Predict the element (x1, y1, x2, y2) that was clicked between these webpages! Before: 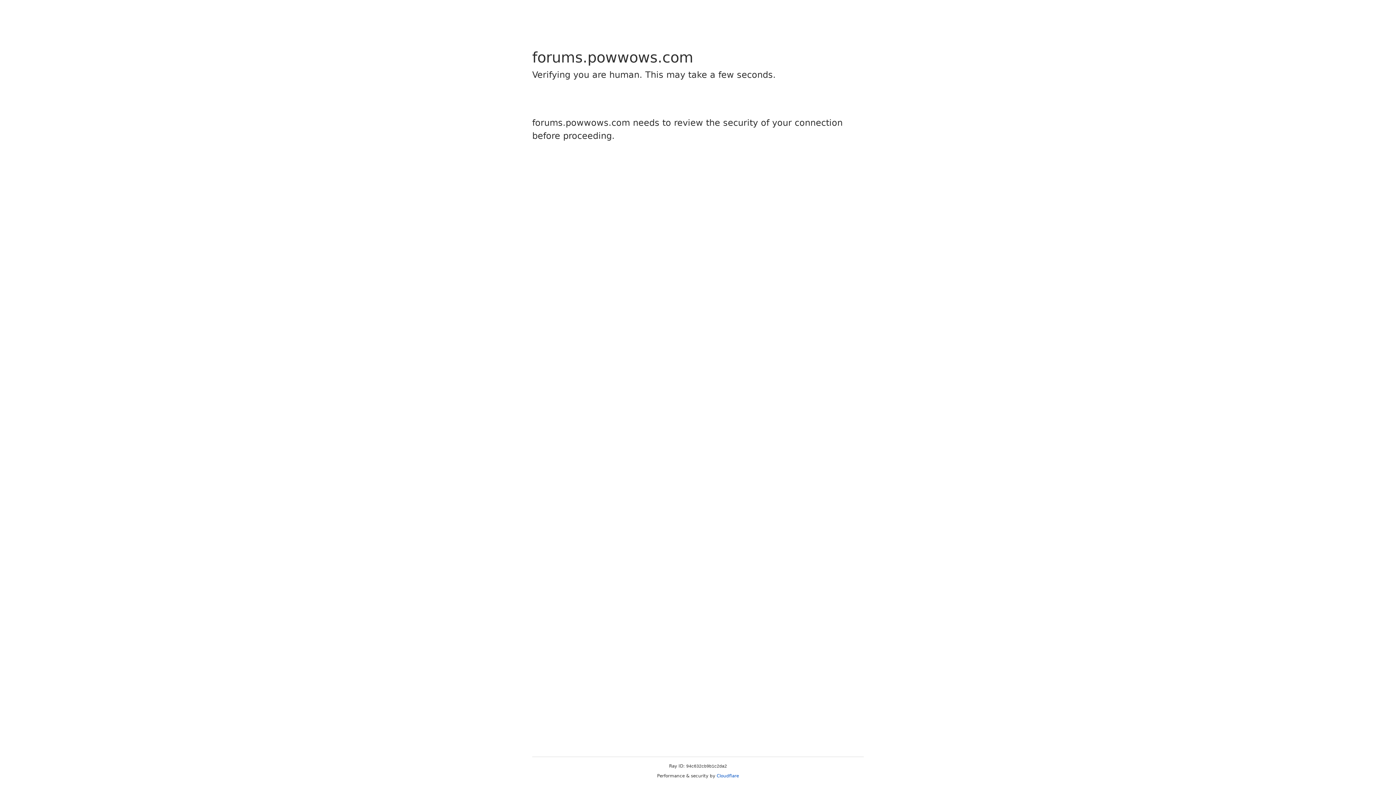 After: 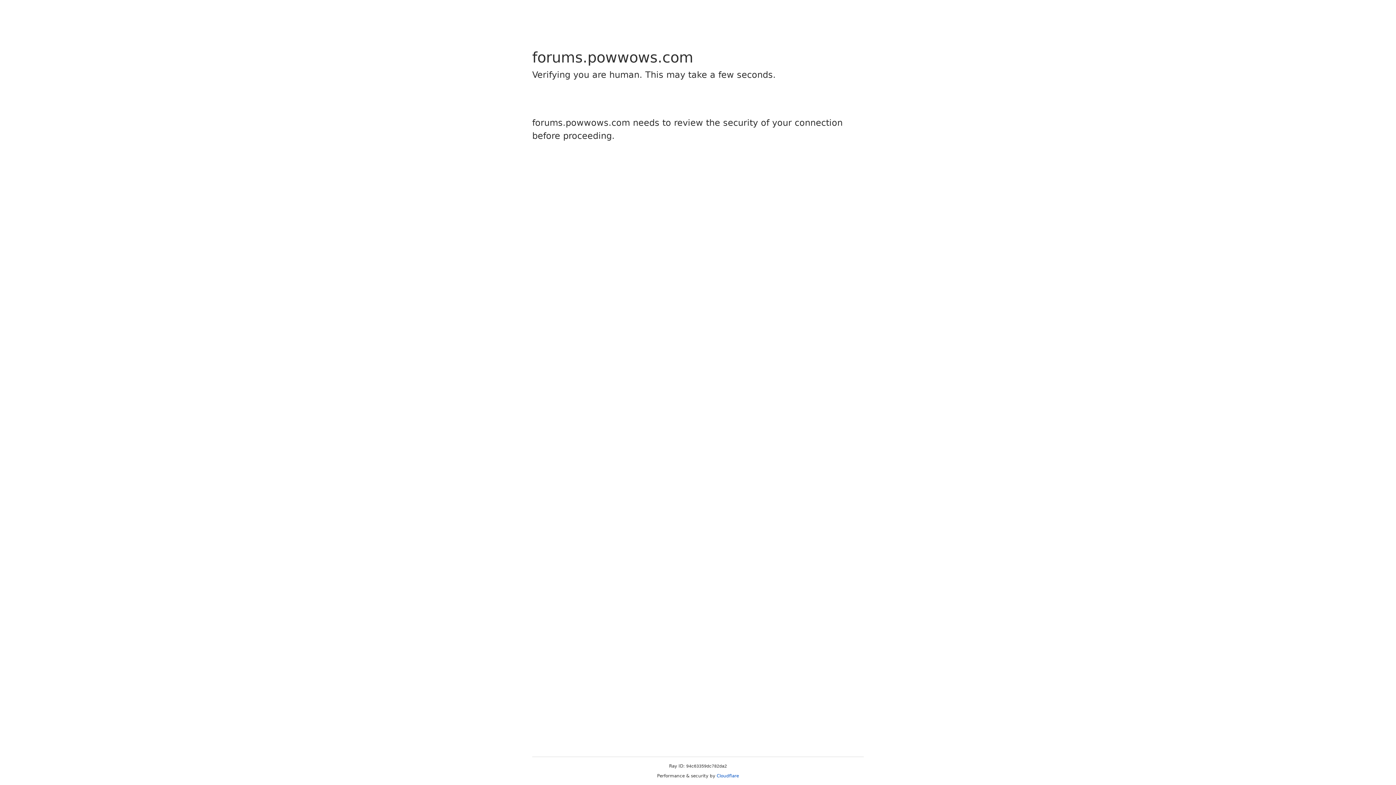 Action: bbox: (716, 773, 739, 778) label: Cloudflare